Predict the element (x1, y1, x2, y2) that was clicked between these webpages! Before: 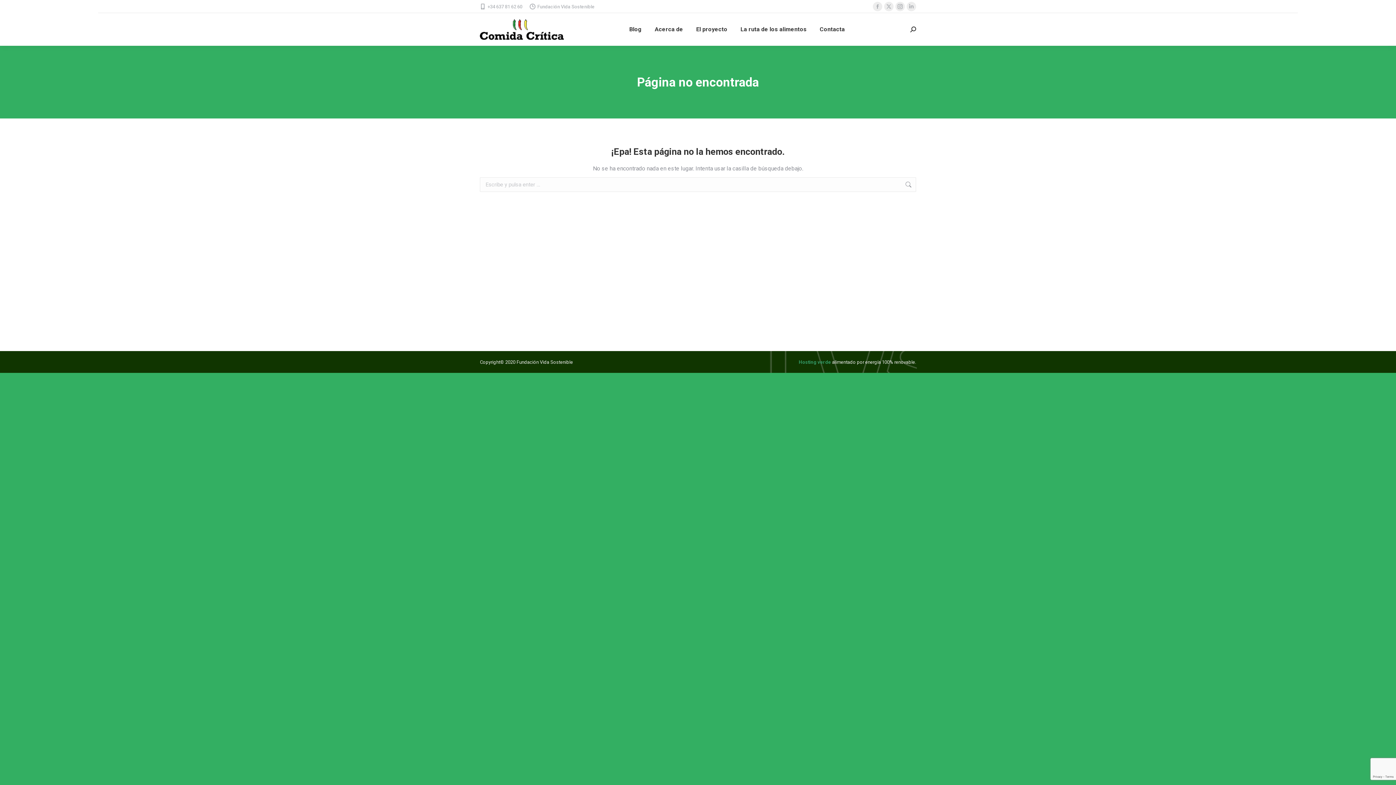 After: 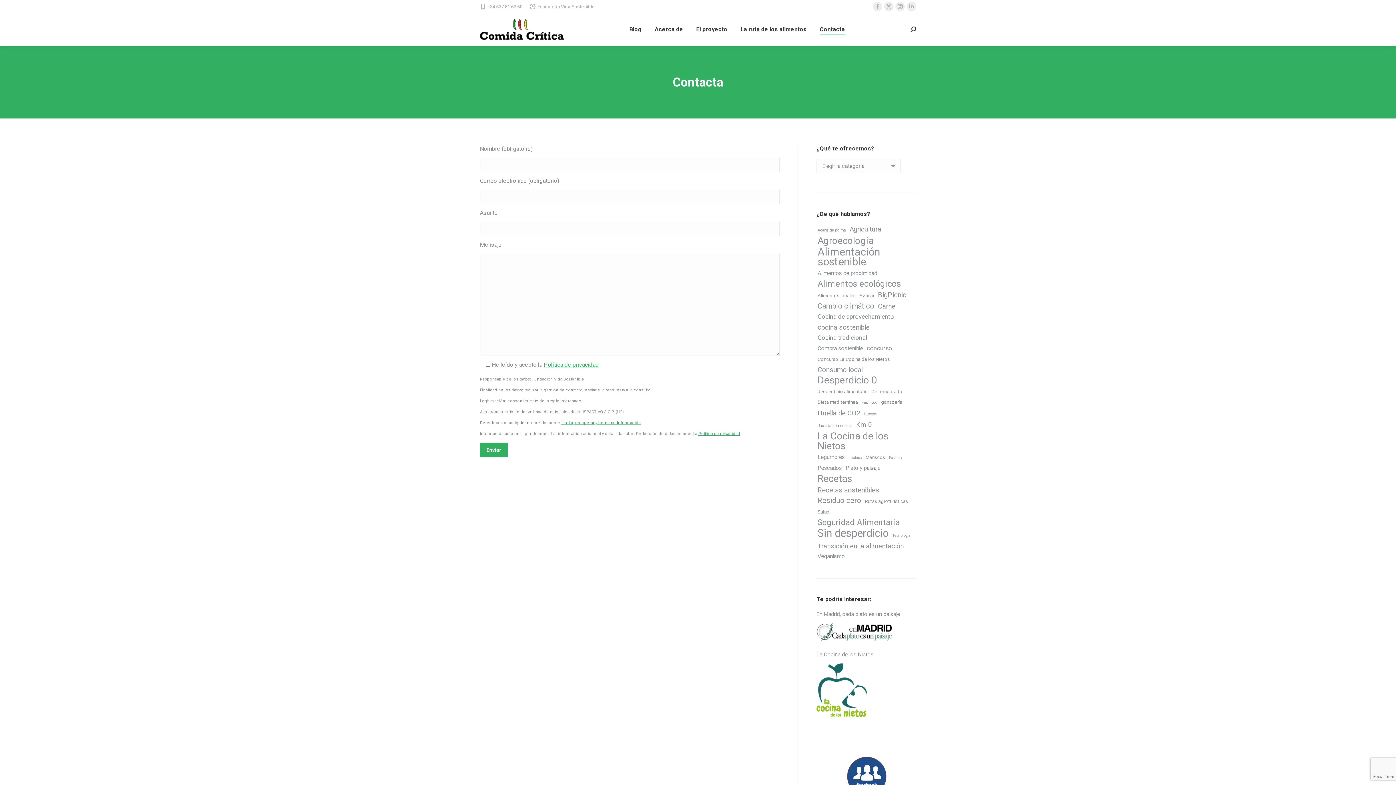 Action: label: Contacta bbox: (818, 19, 846, 39)